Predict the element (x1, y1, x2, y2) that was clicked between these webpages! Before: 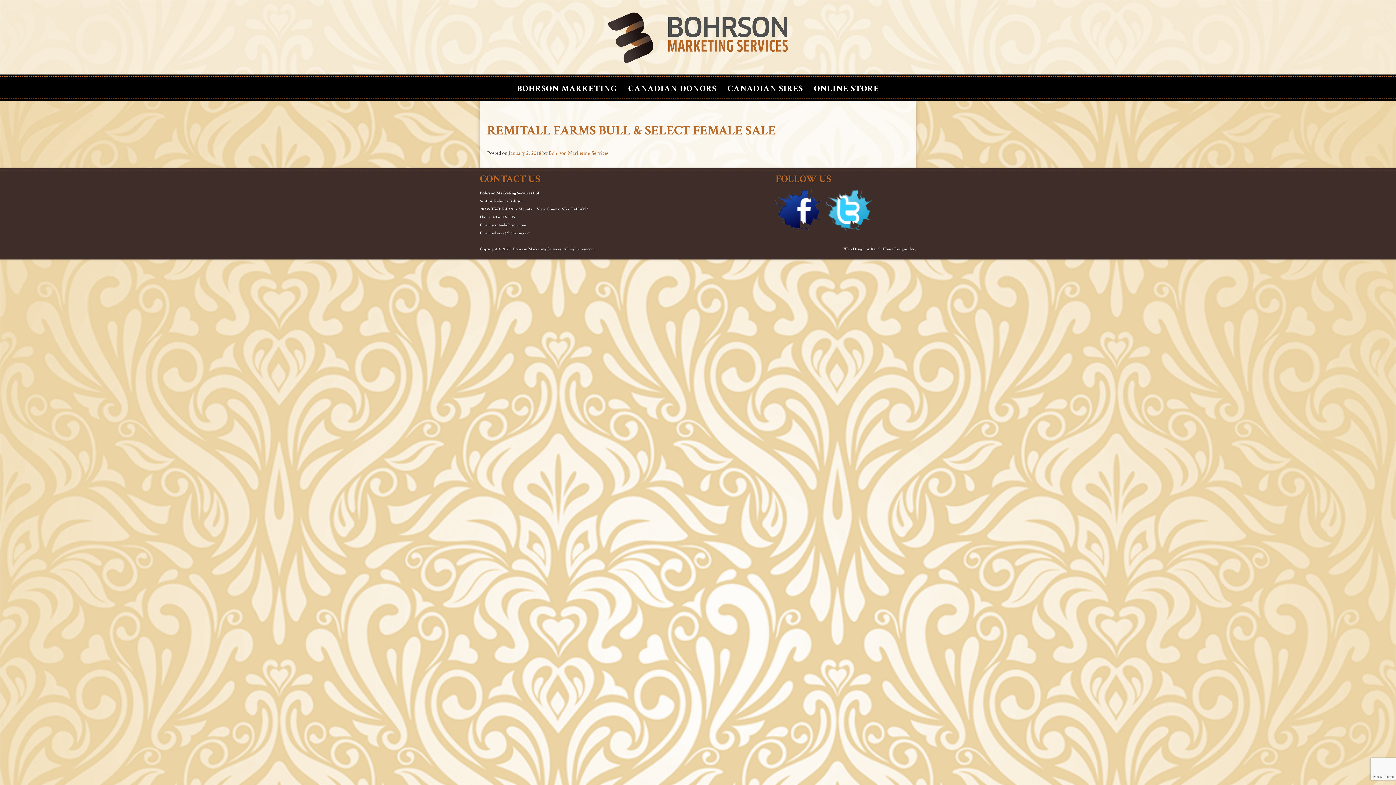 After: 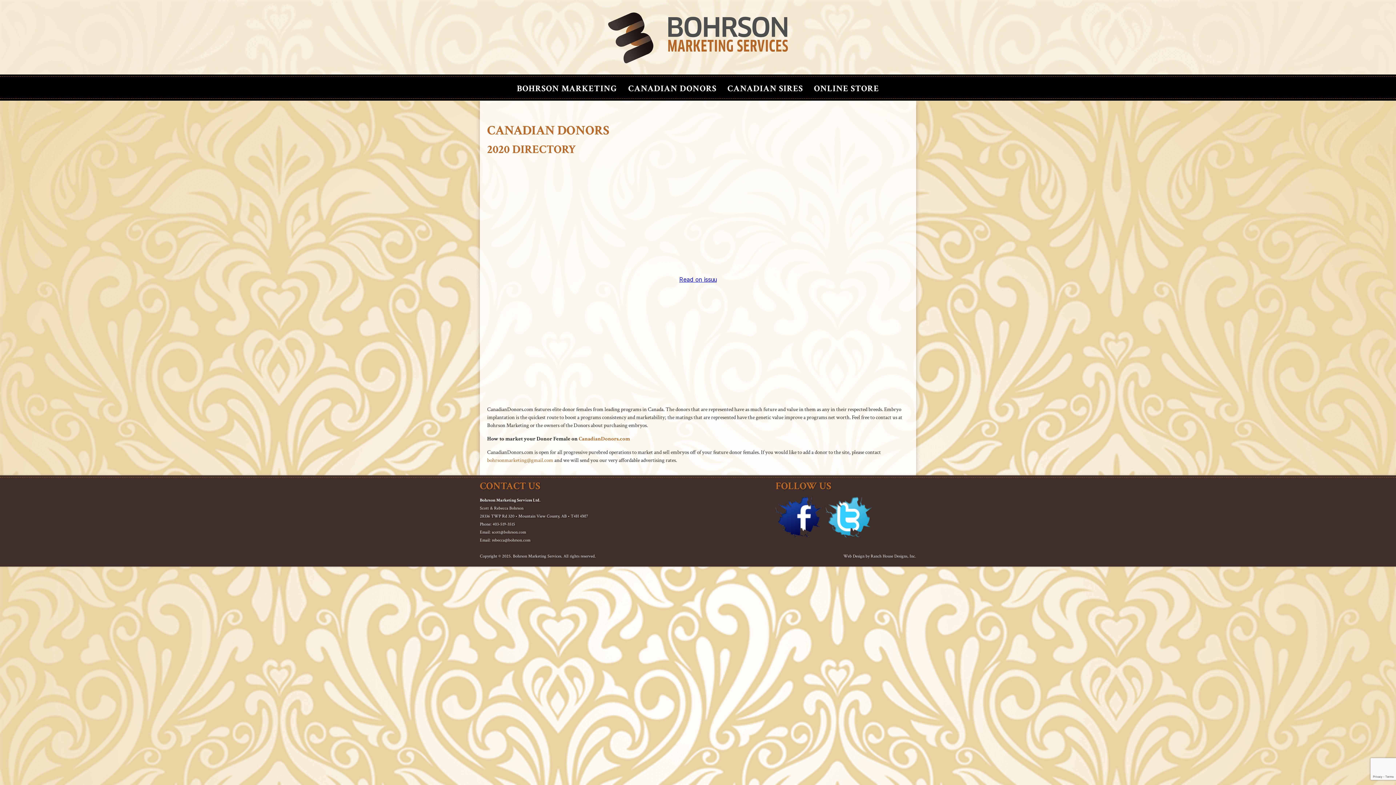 Action: bbox: (622, 76, 722, 98) label: CANADIAN DONORS